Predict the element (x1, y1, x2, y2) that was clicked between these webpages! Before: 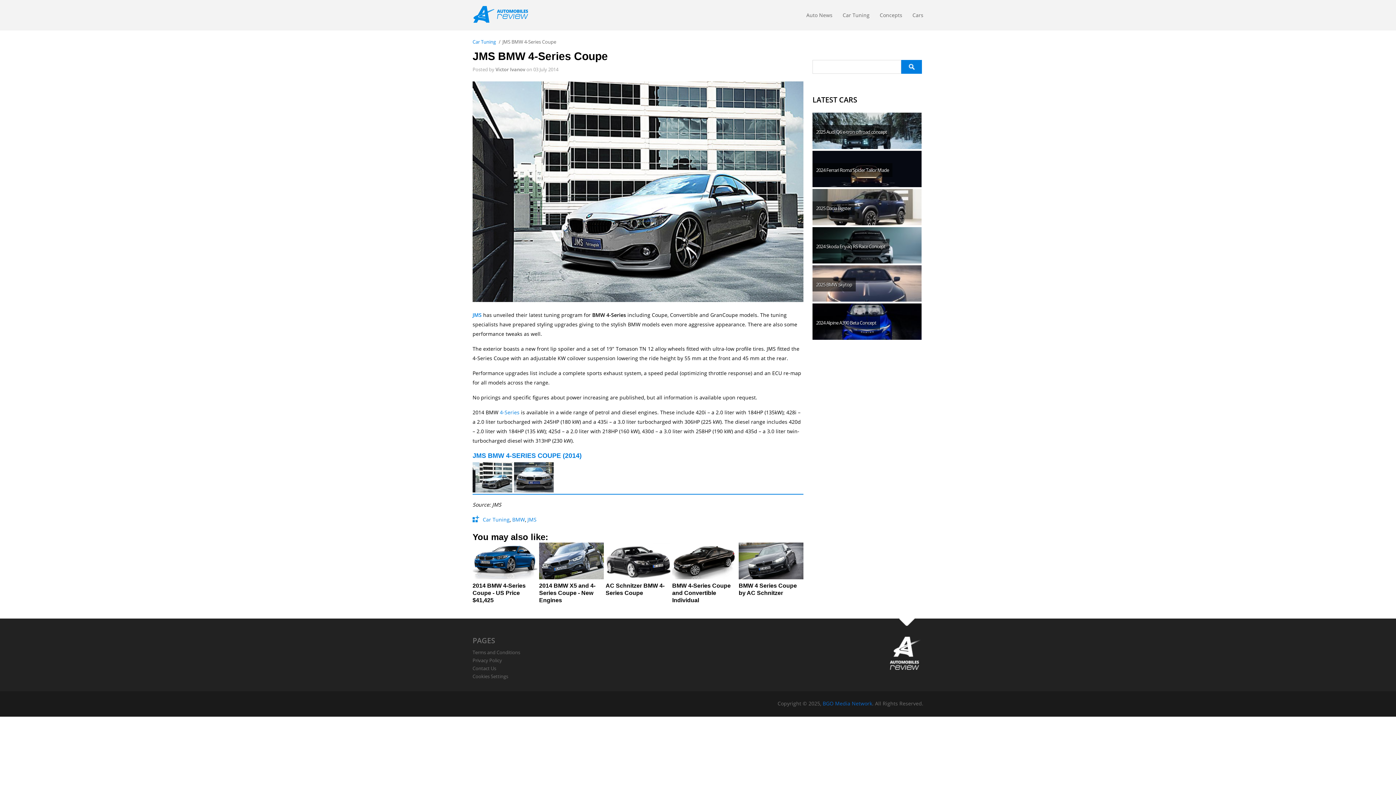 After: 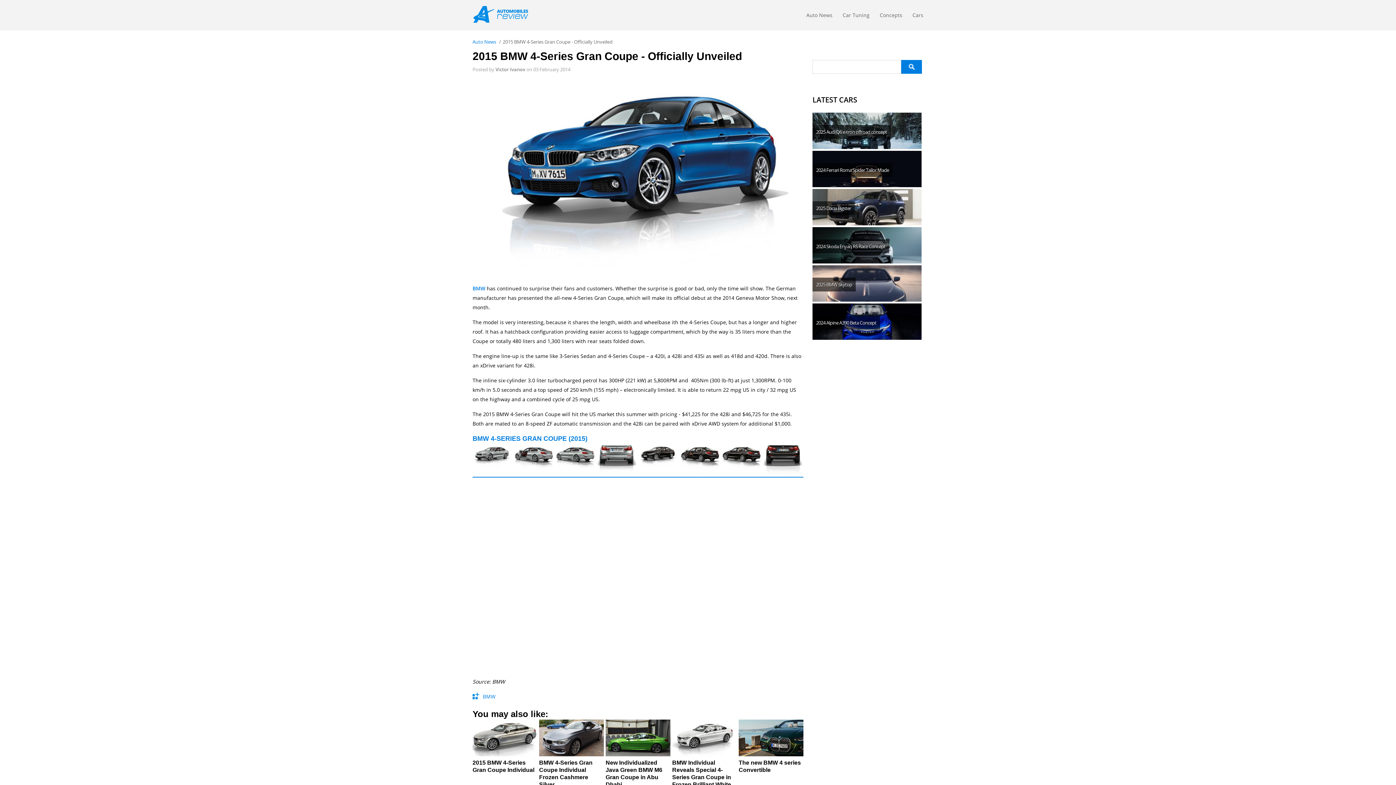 Action: label: 4-Series bbox: (500, 408, 519, 415)